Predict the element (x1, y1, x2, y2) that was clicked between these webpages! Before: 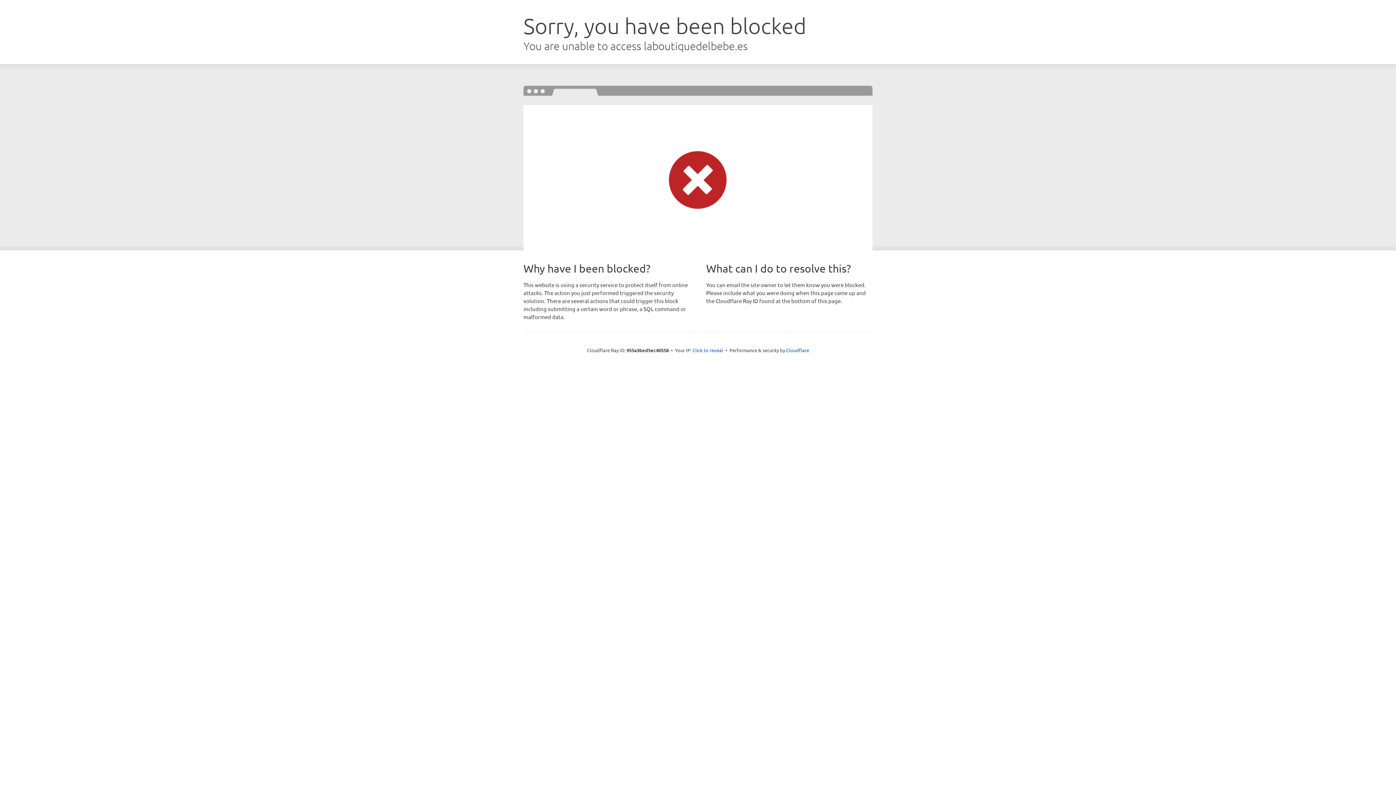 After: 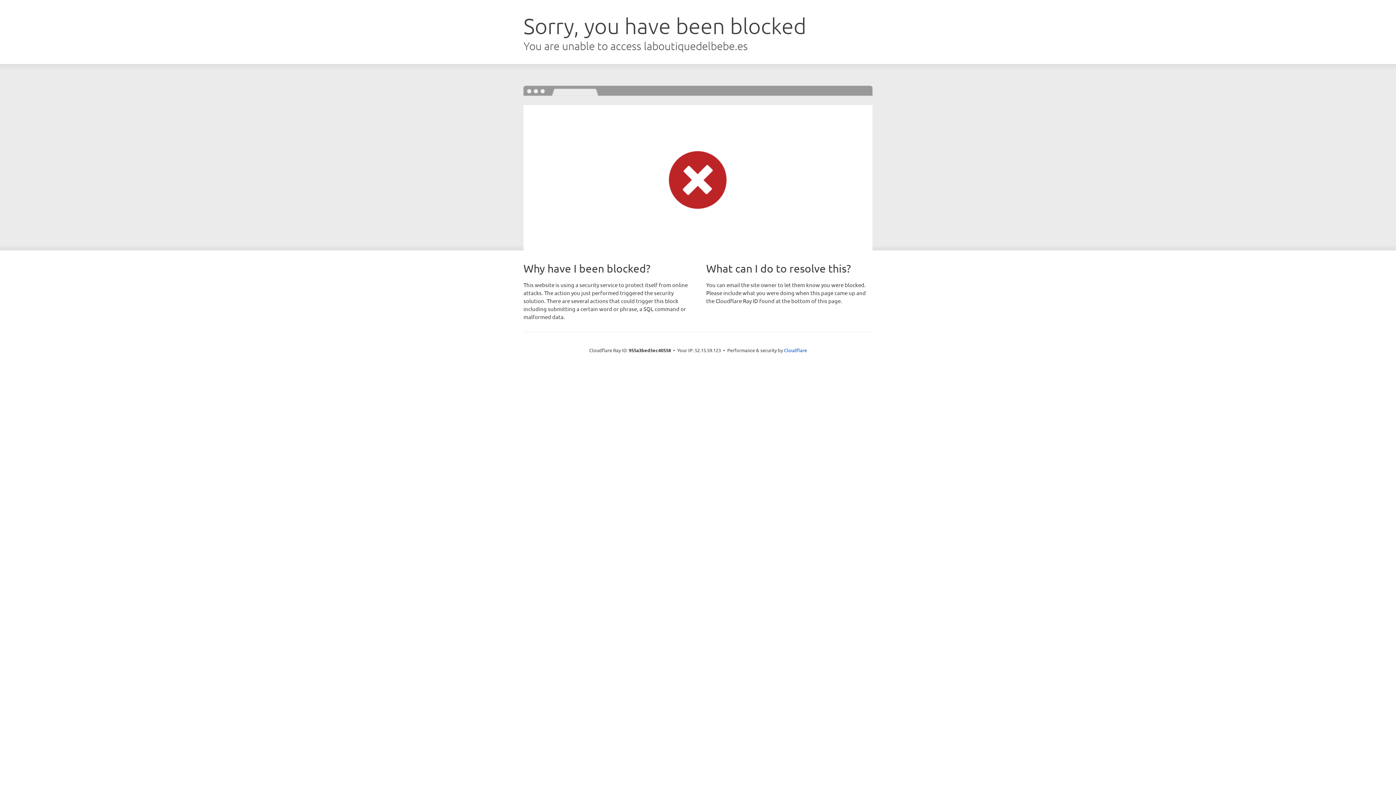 Action: label: Click to reveal bbox: (692, 346, 723, 353)